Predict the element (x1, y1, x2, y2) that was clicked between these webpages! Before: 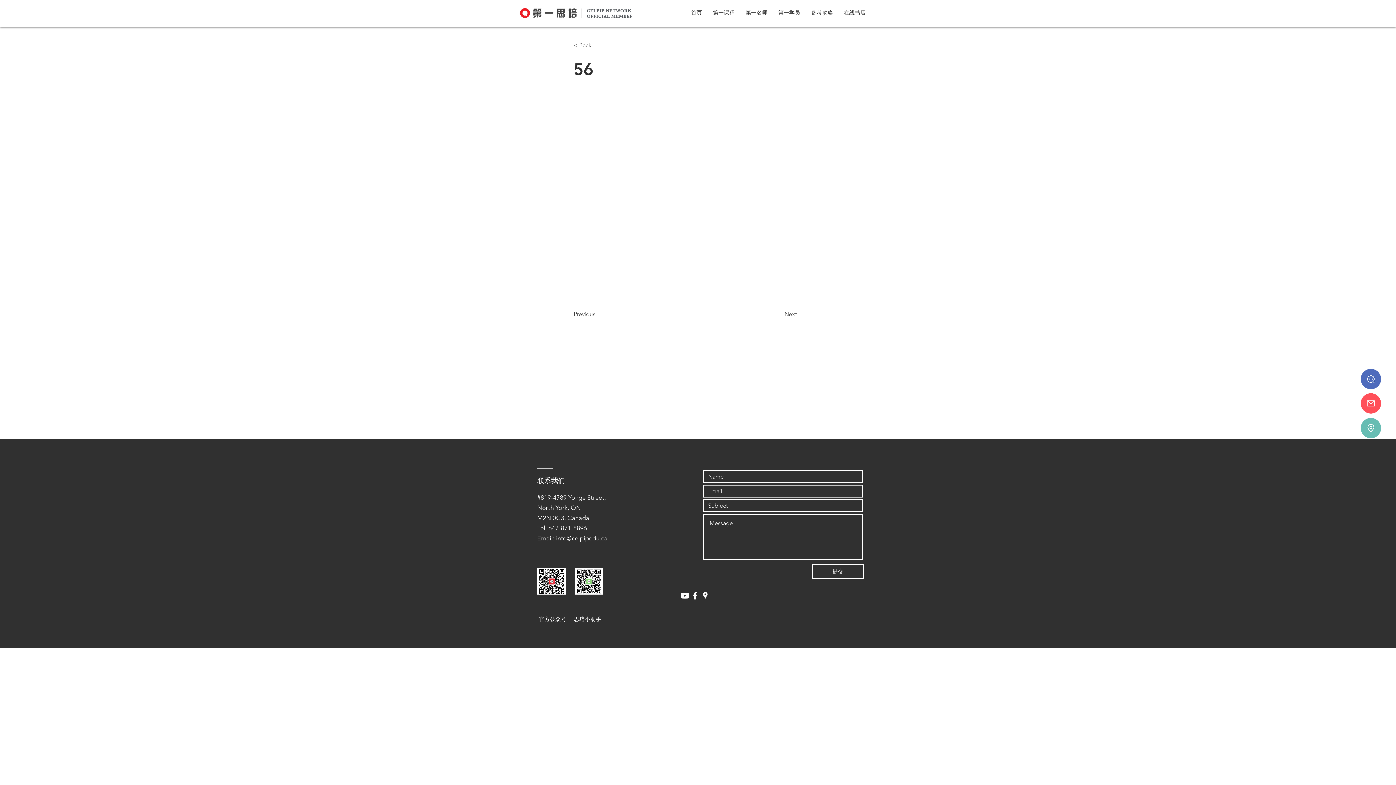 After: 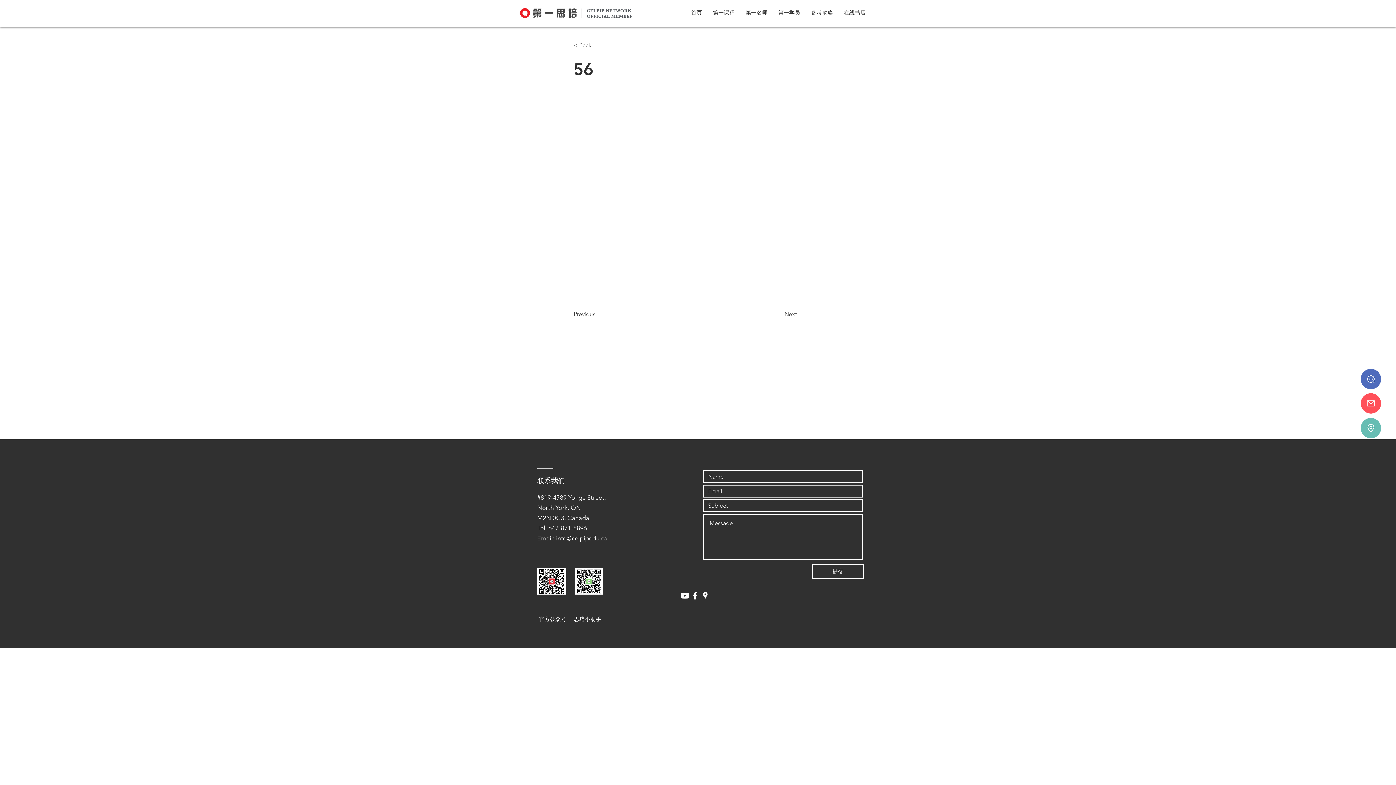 Action: bbox: (707, 3, 740, 21) label: 第一课程